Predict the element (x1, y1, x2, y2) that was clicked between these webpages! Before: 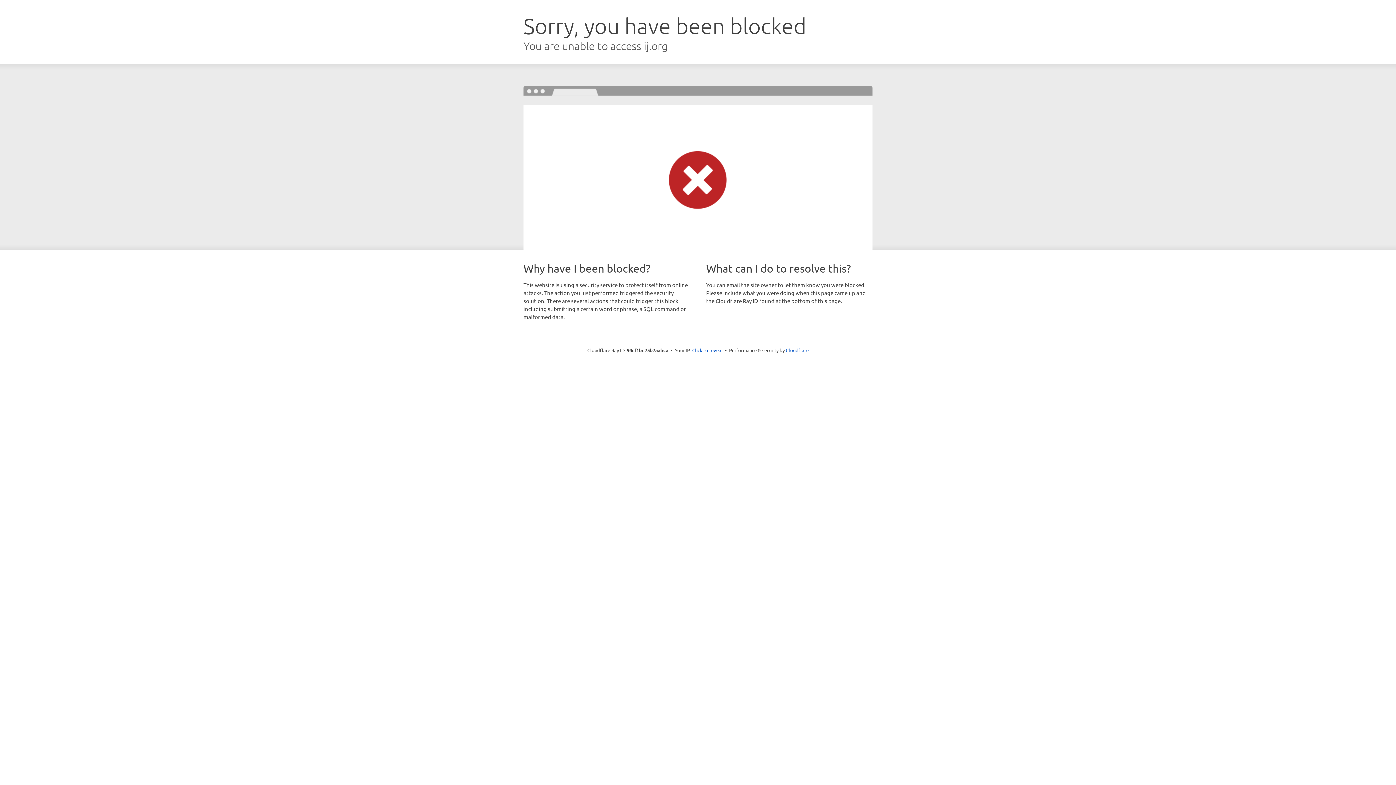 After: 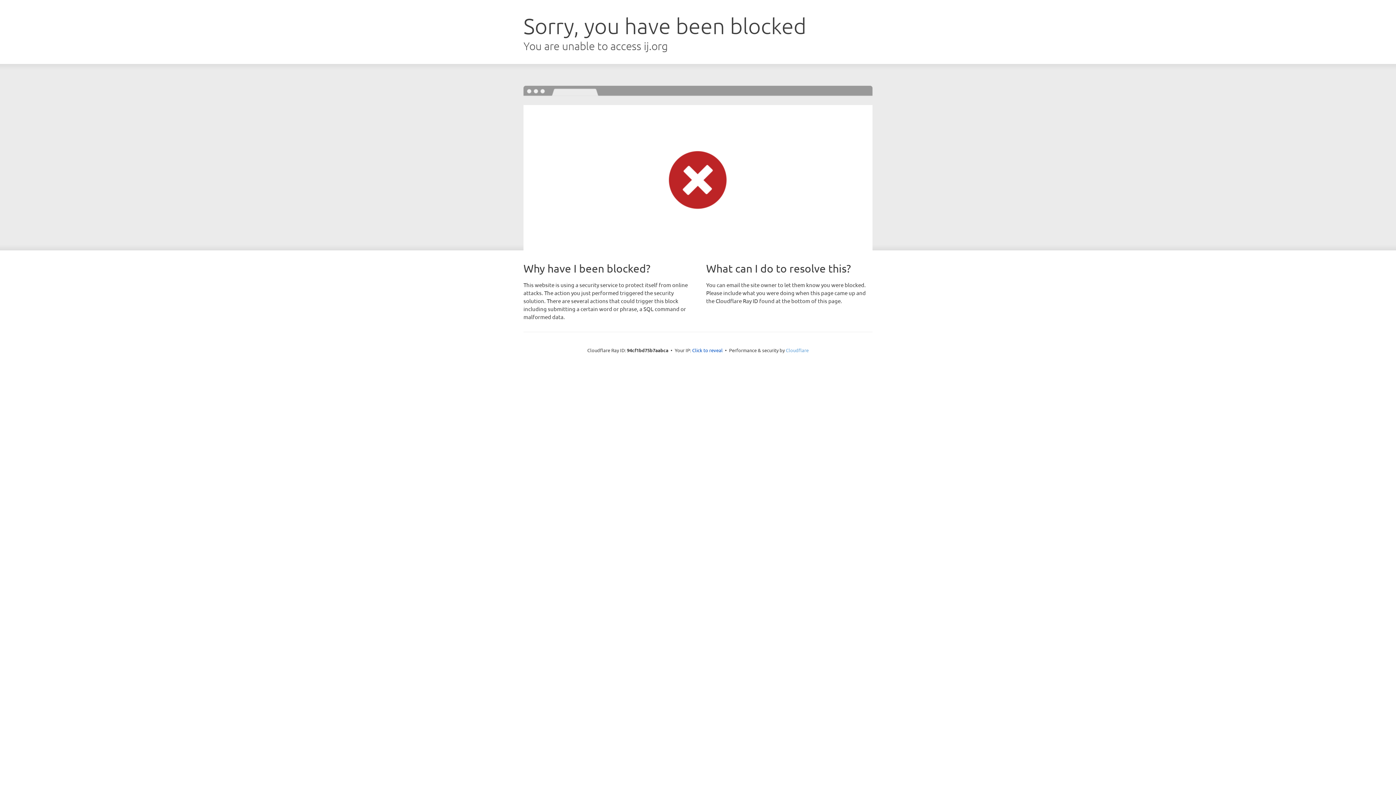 Action: bbox: (786, 347, 808, 353) label: Cloudflare